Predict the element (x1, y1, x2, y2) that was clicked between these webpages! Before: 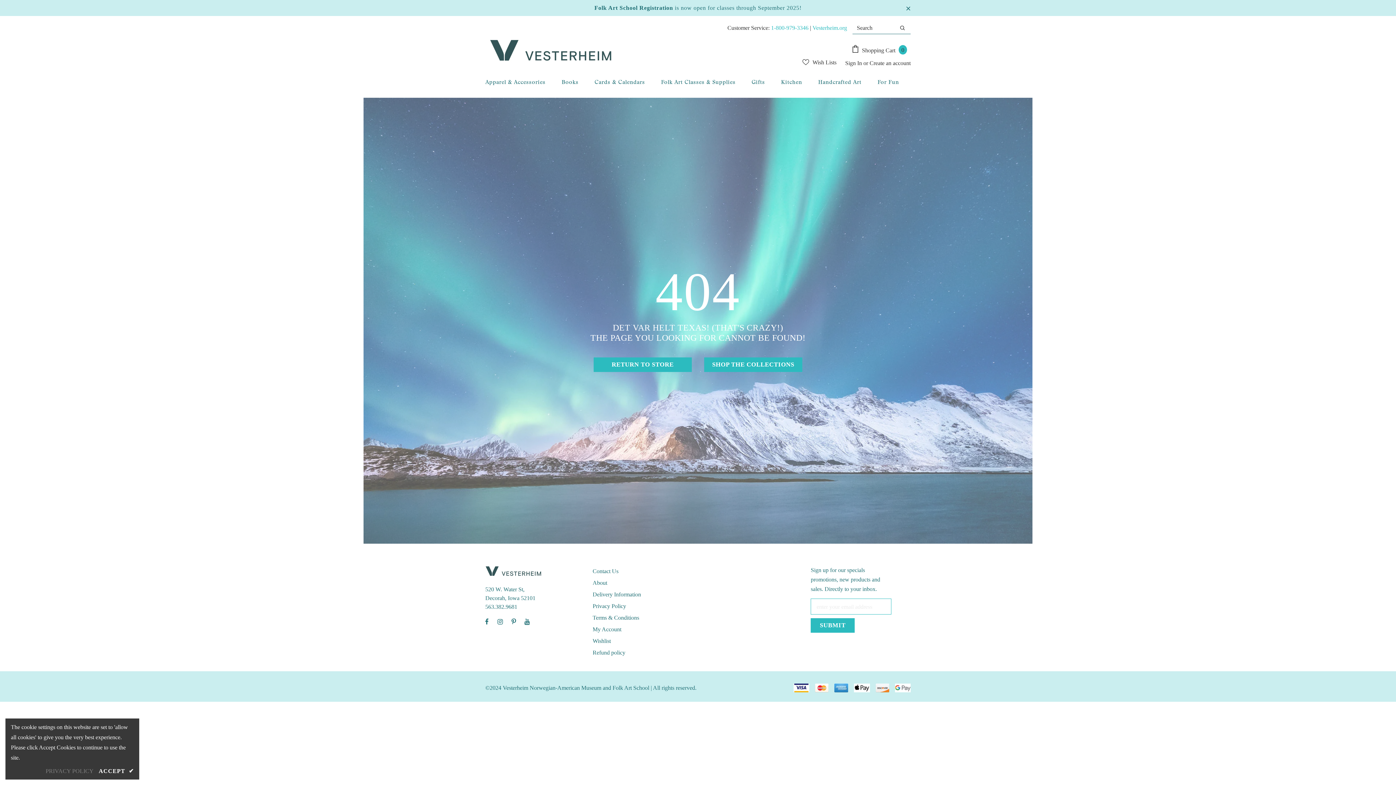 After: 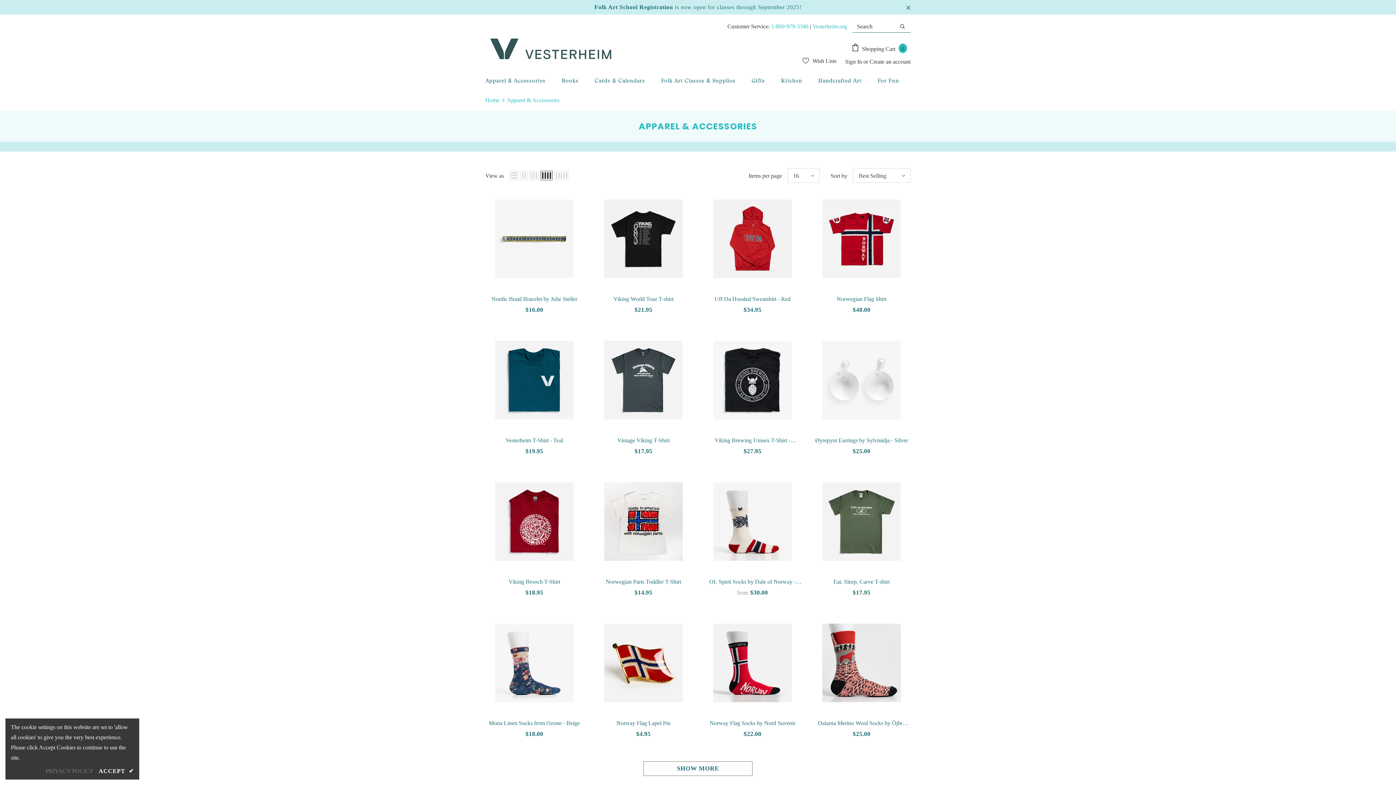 Action: bbox: (485, 73, 545, 90) label: Apparel & Accessories